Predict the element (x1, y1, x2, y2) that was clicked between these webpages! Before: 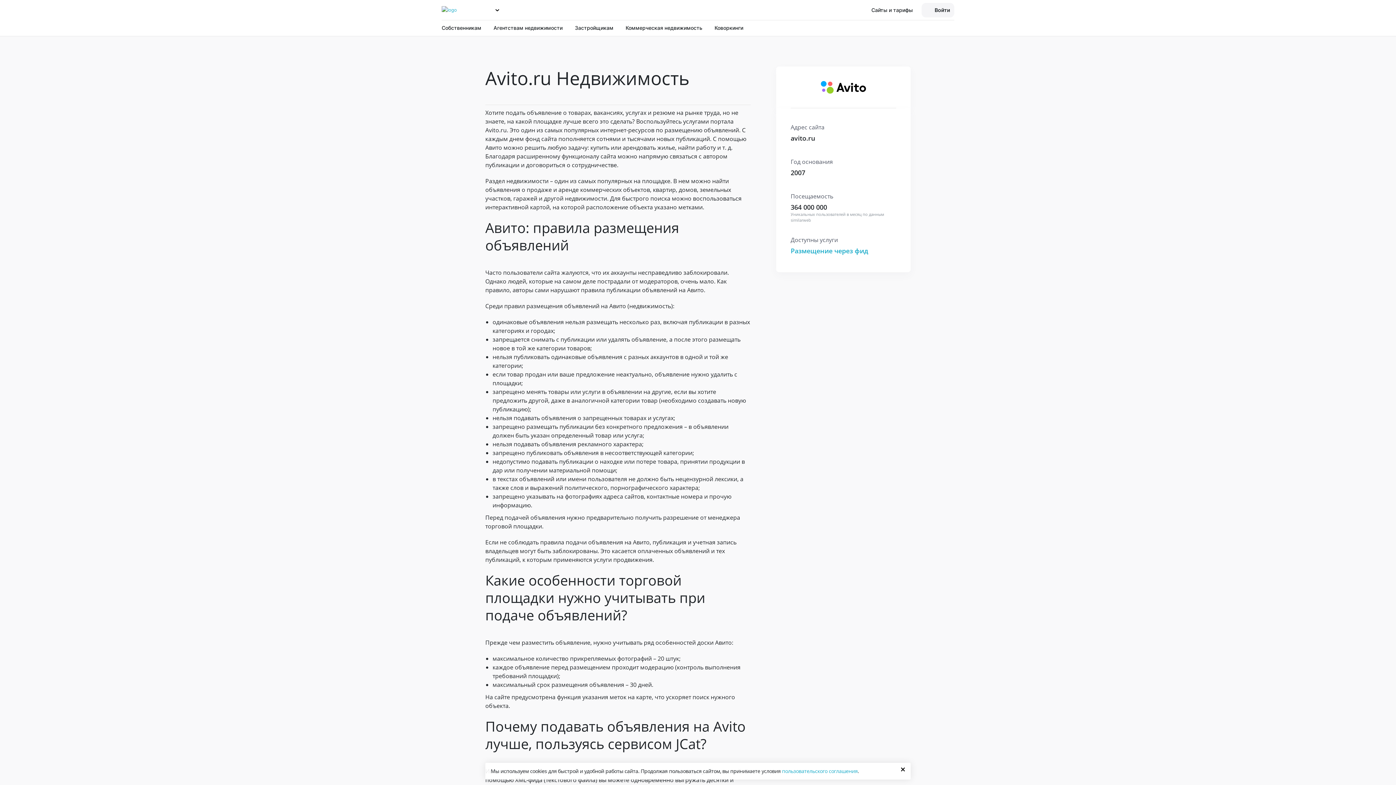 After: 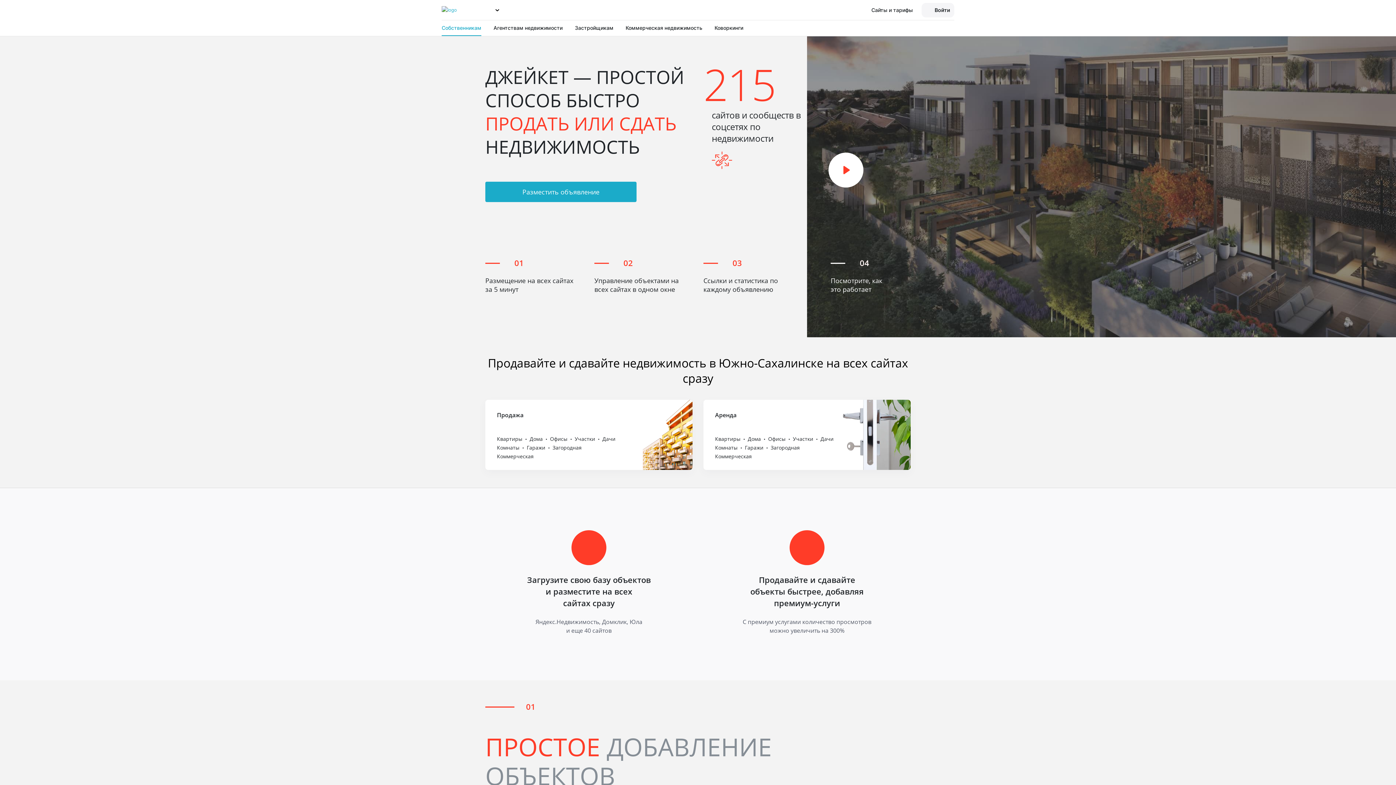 Action: bbox: (441, 6, 491, 14)